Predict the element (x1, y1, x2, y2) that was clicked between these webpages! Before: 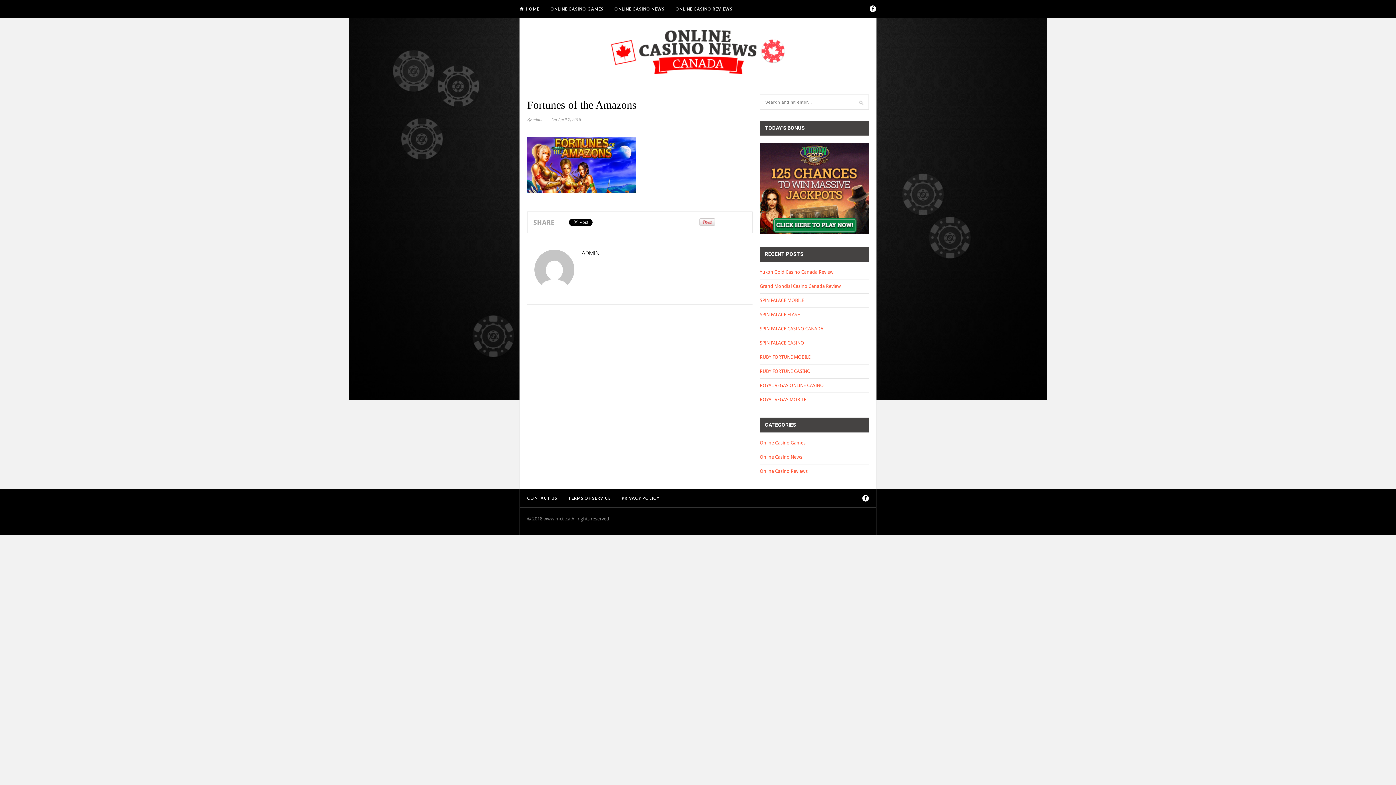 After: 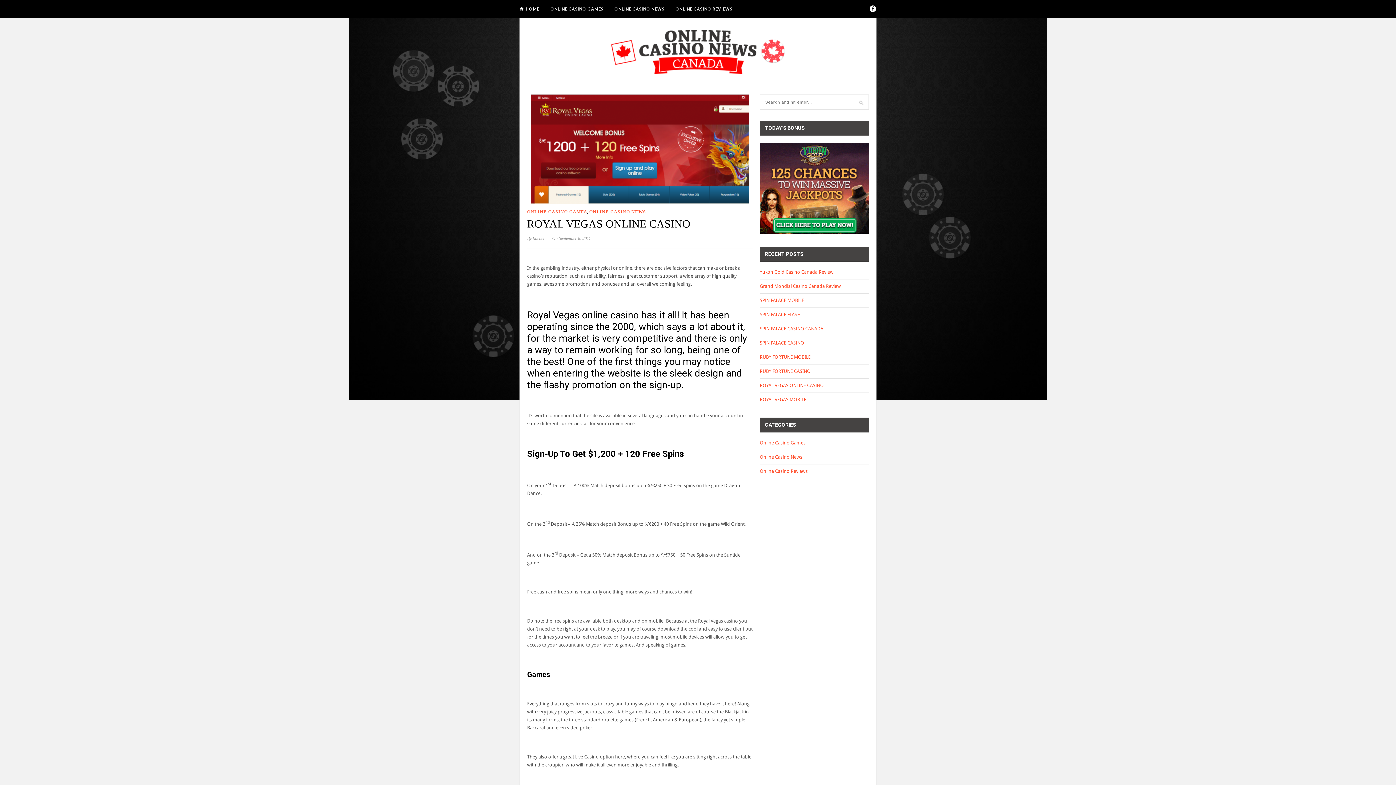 Action: bbox: (760, 382, 824, 388) label: ROYAL VEGAS ONLINE CASINO